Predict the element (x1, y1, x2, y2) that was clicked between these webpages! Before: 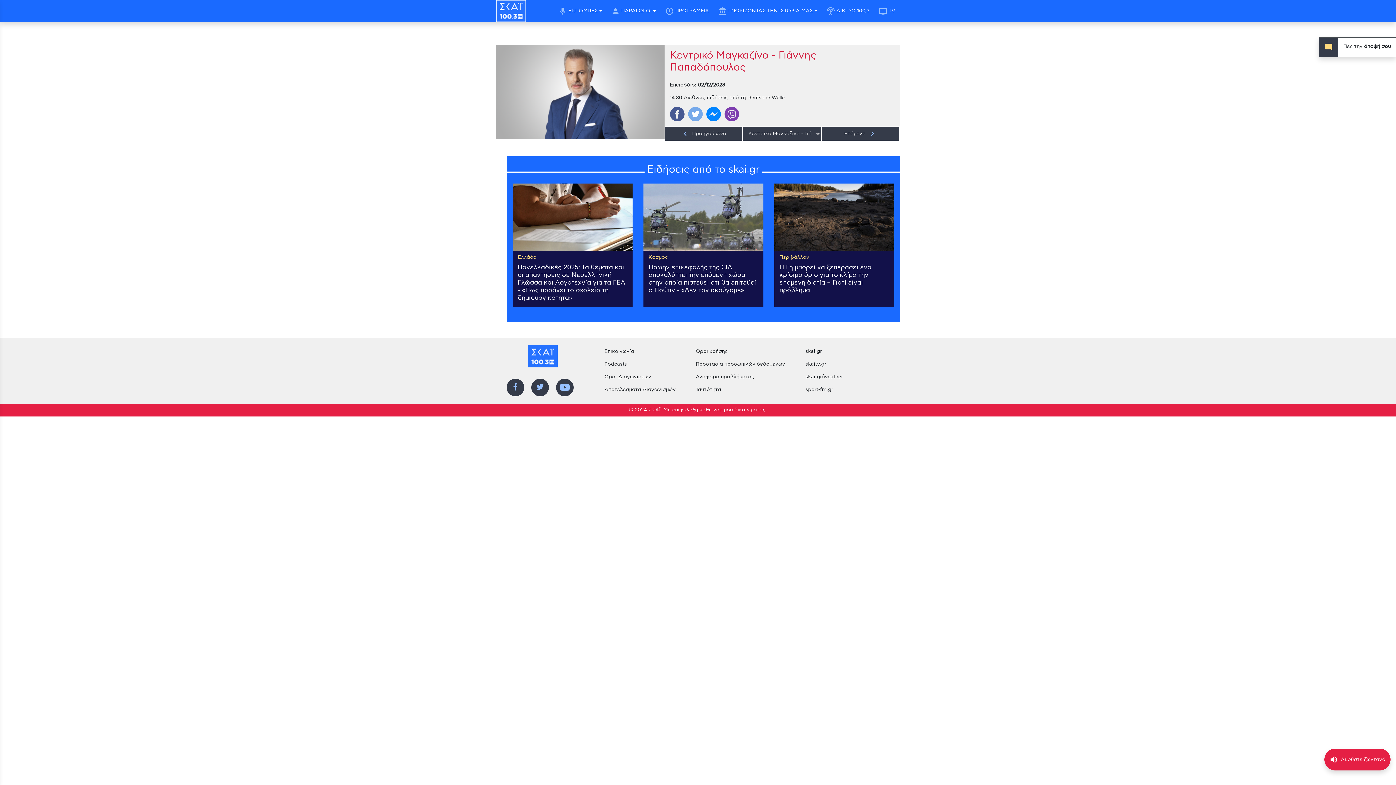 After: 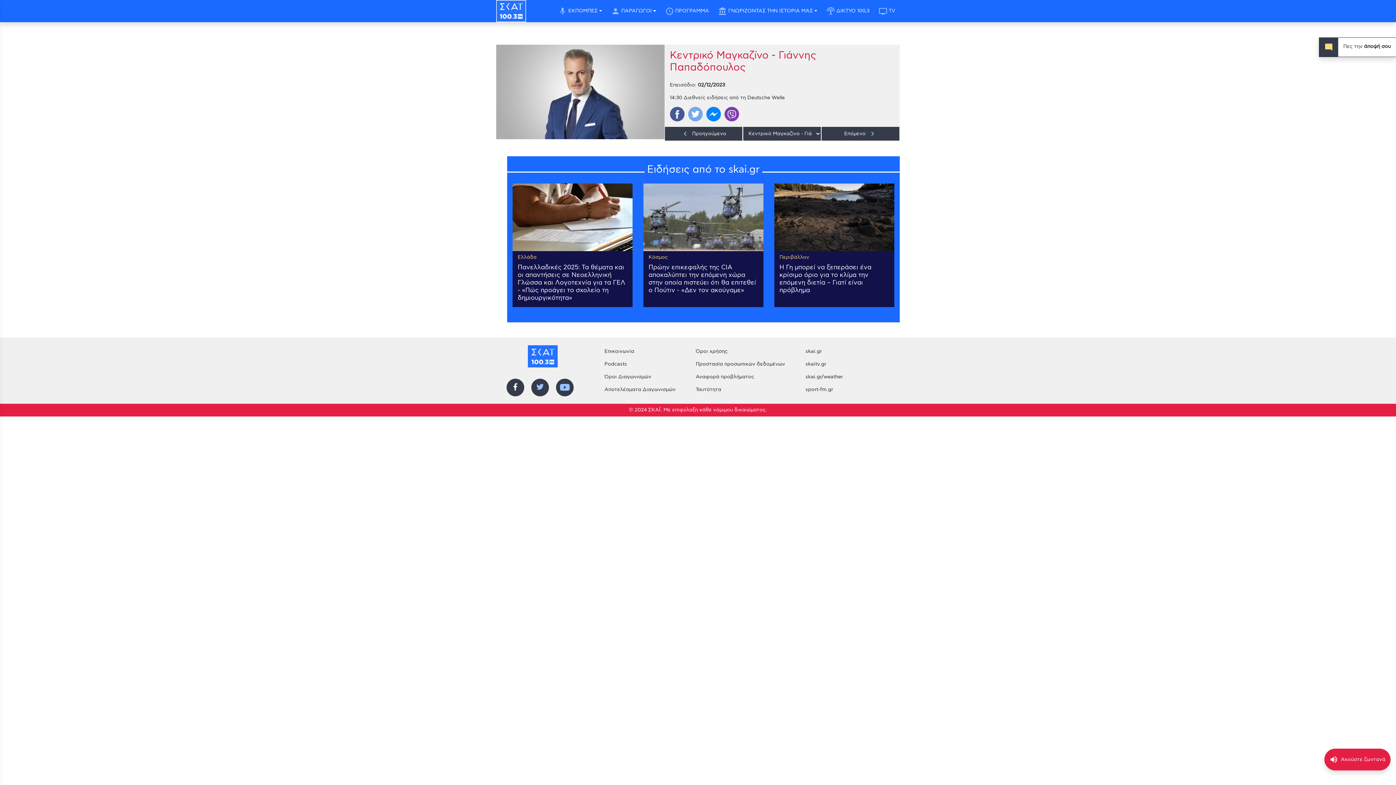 Action: bbox: (506, 374, 524, 385)